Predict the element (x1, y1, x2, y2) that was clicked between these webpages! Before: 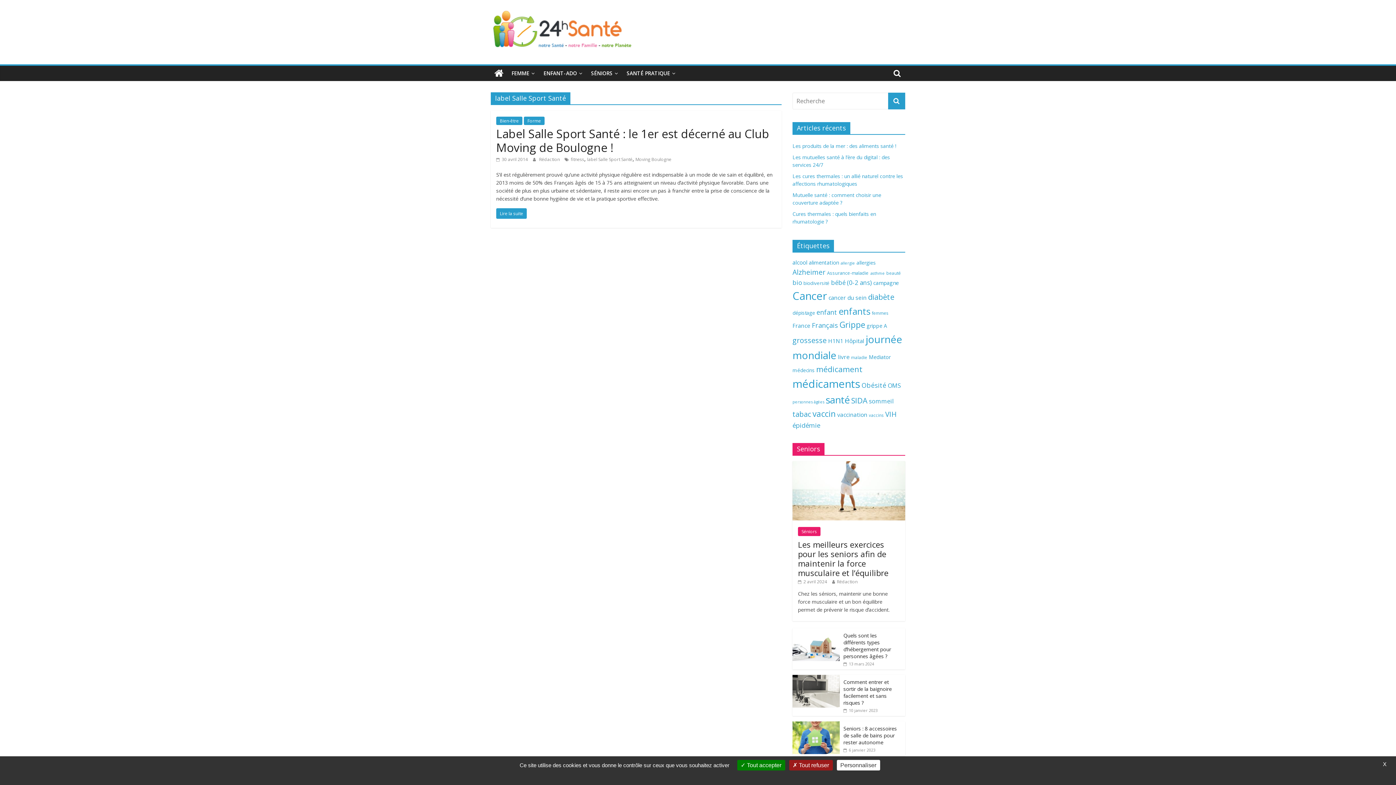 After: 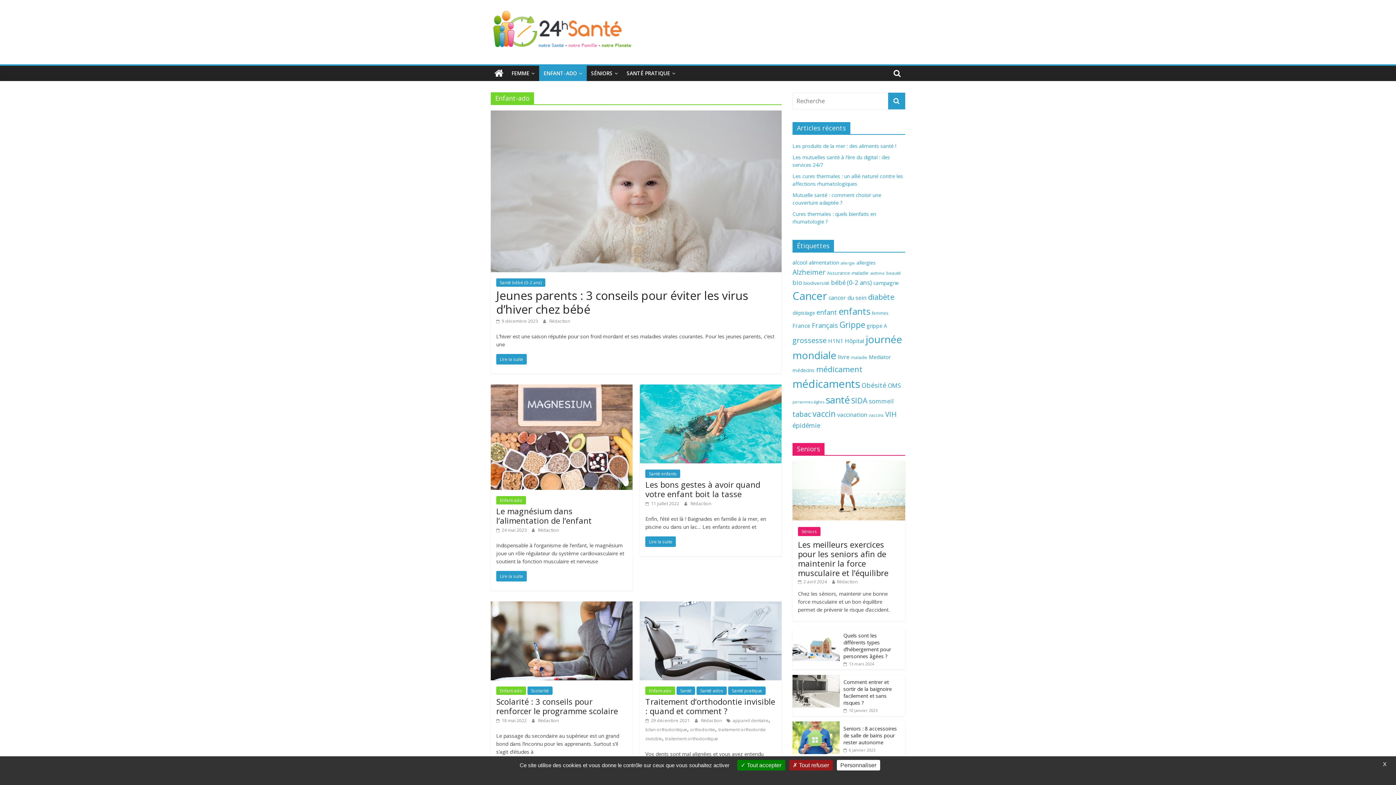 Action: bbox: (539, 65, 586, 81) label: ENFANT-ADO